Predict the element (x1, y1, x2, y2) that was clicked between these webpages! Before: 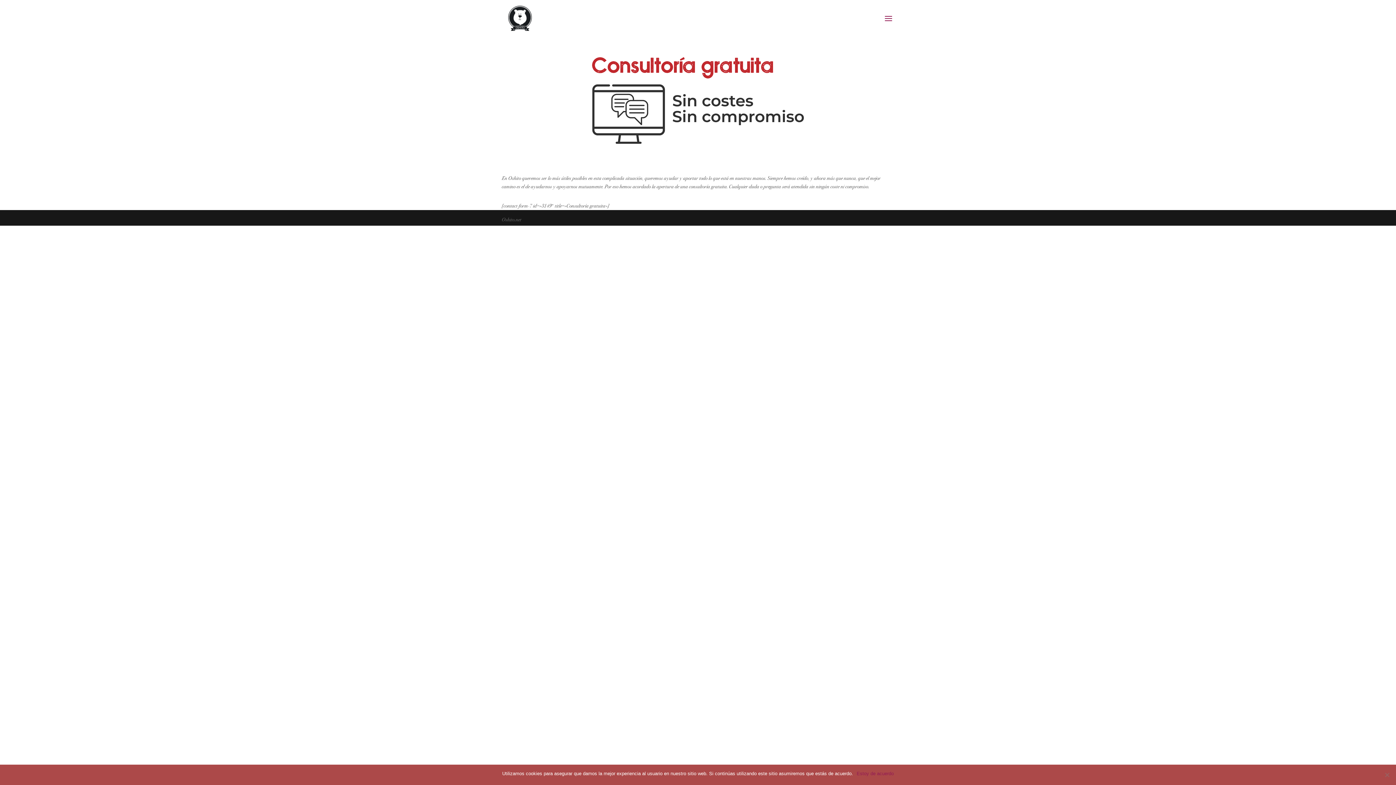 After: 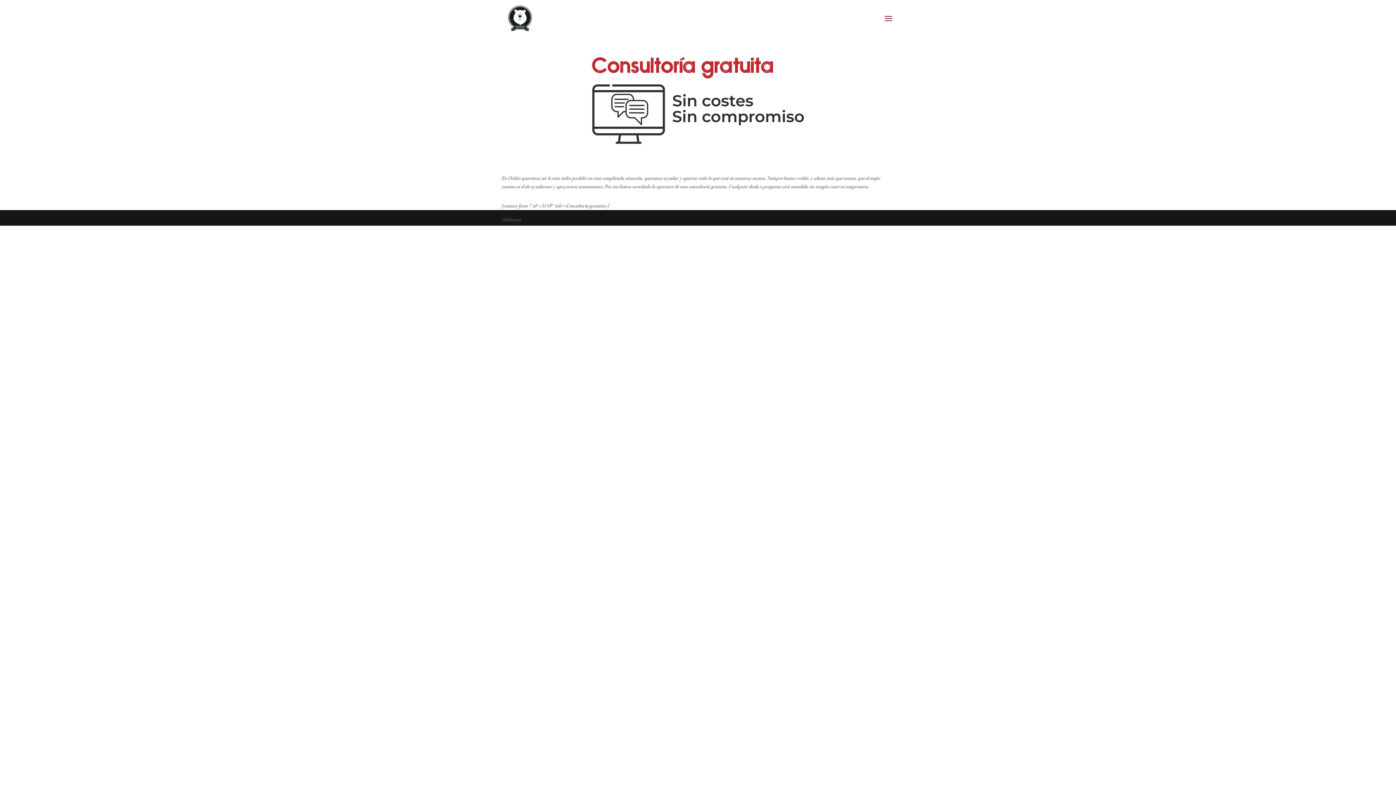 Action: bbox: (856, 770, 894, 777) label: Estoy de acuerdo